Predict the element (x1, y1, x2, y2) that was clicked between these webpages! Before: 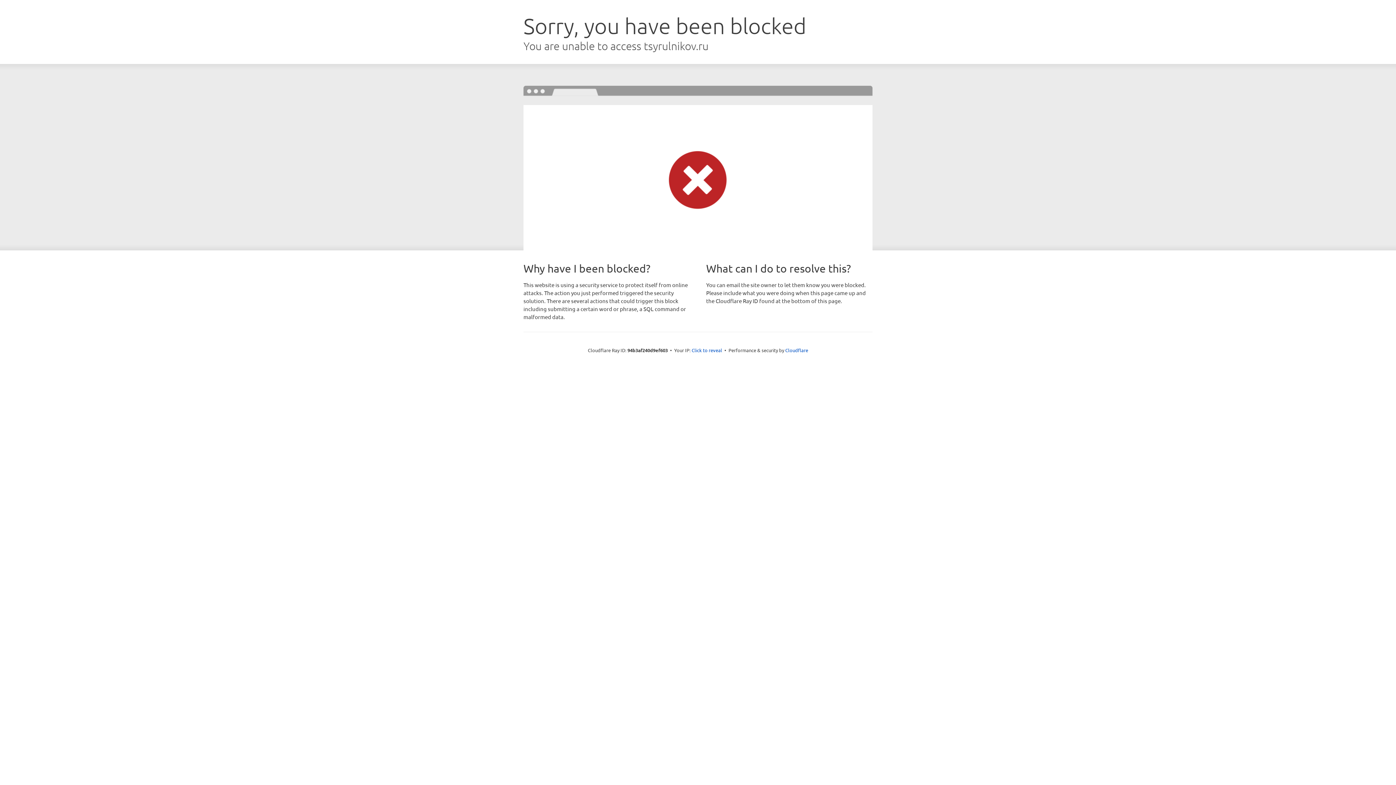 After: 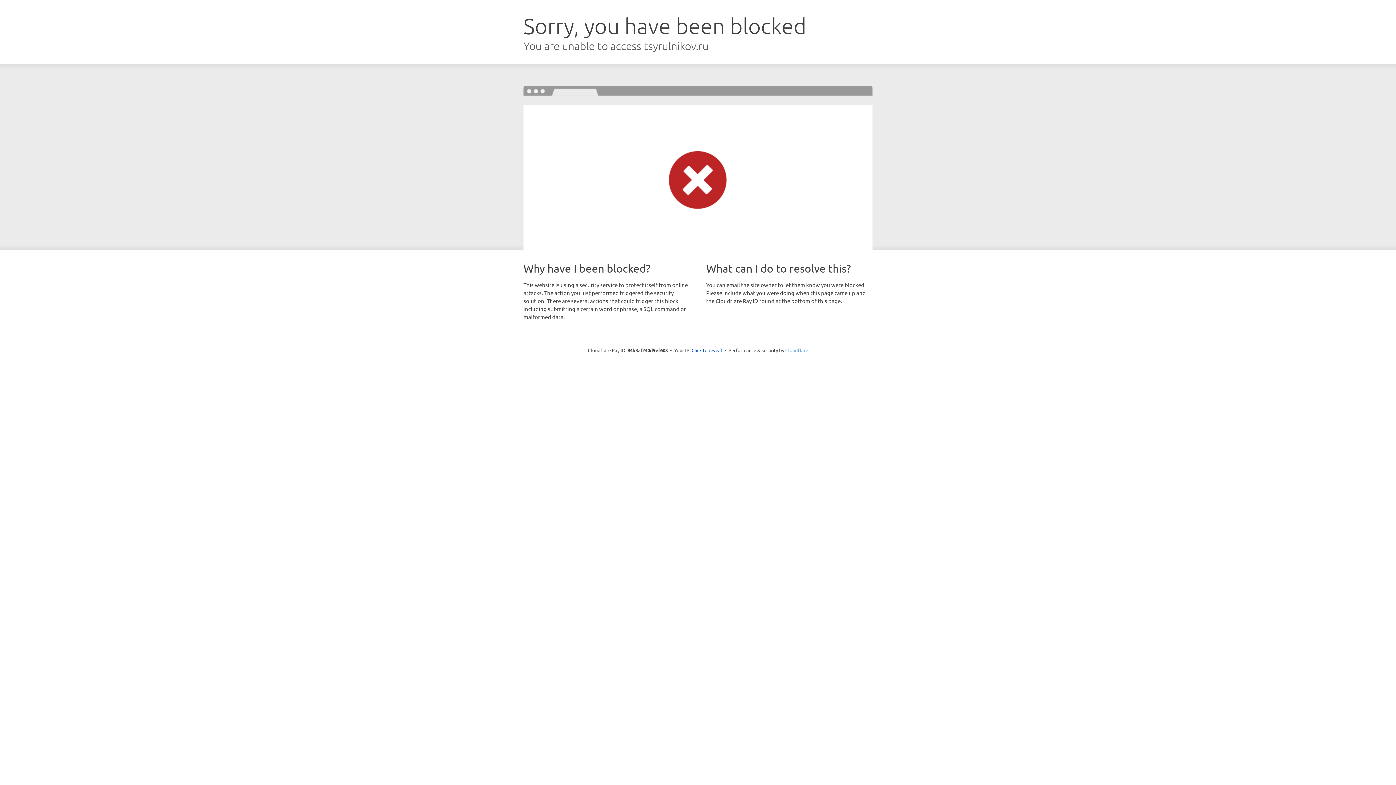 Action: label: Cloudflare bbox: (785, 347, 808, 353)